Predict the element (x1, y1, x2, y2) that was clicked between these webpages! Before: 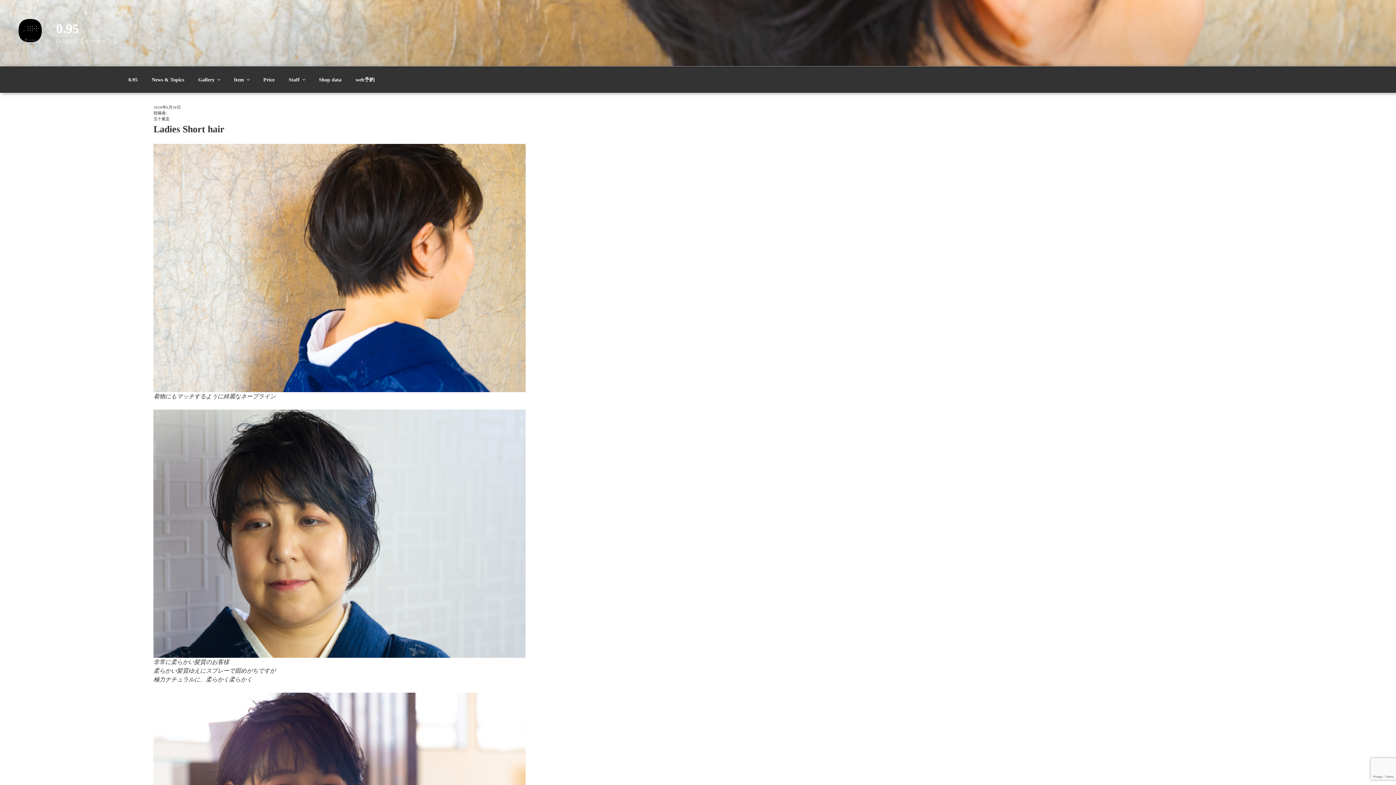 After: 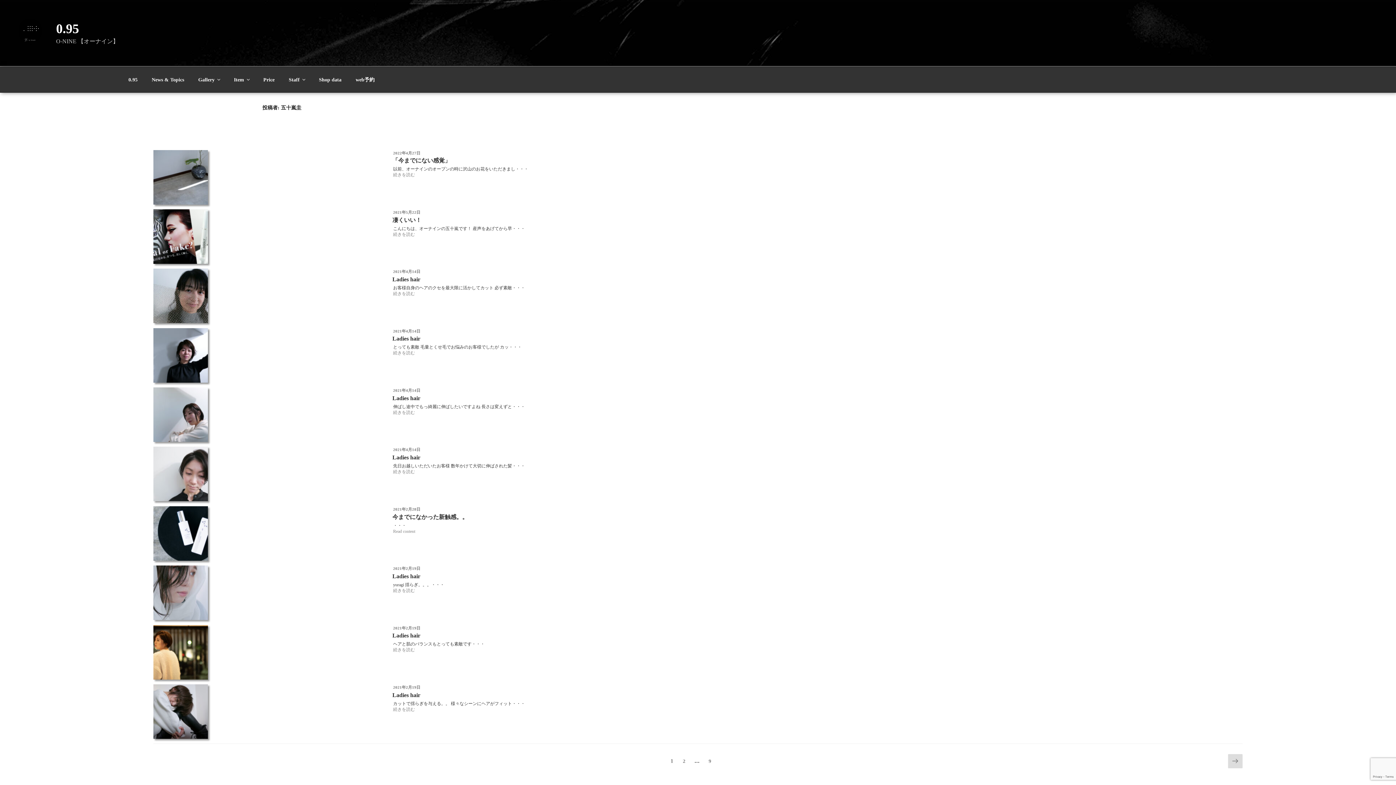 Action: label: 五十嵐圭 bbox: (153, 116, 1242, 121)